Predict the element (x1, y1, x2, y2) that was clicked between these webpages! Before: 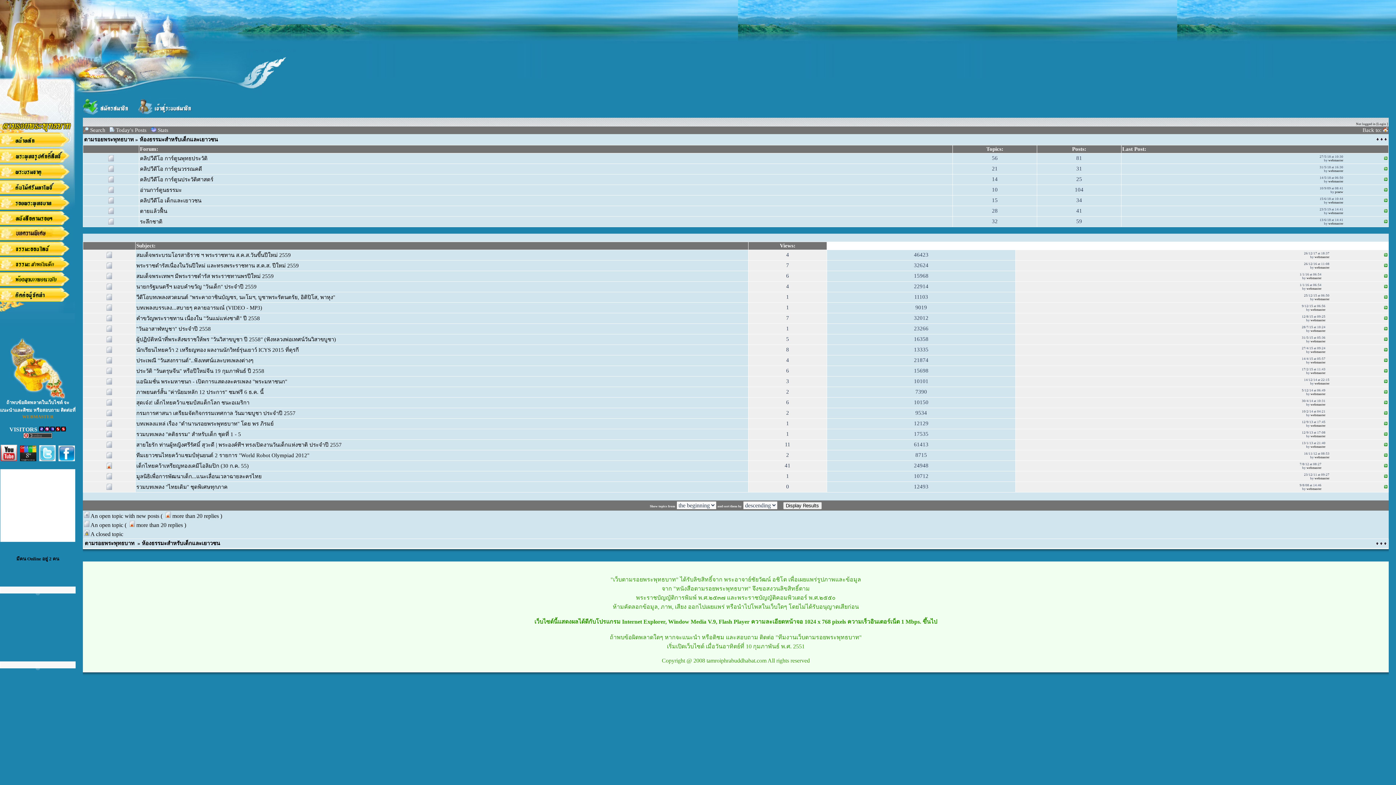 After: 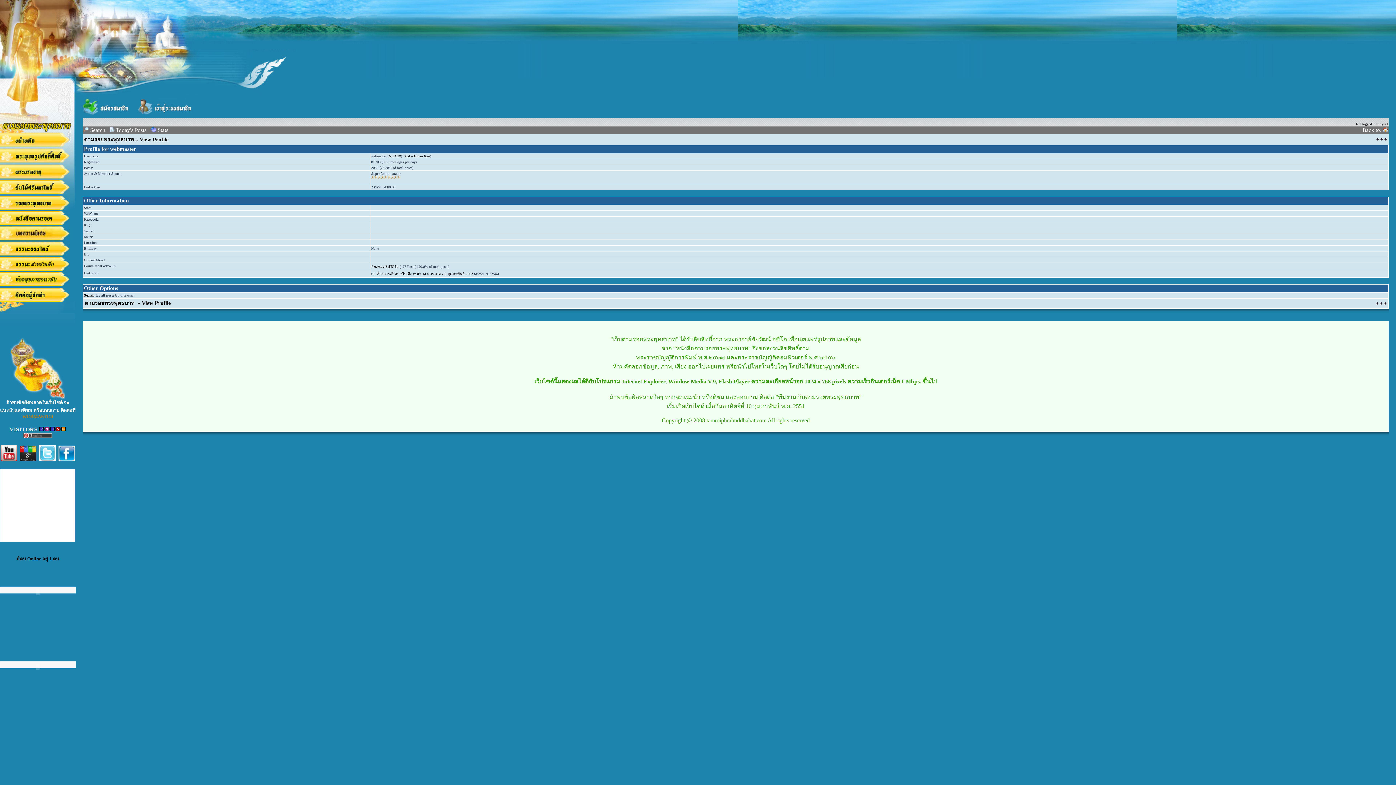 Action: bbox: (1310, 350, 1325, 353) label: webmaster